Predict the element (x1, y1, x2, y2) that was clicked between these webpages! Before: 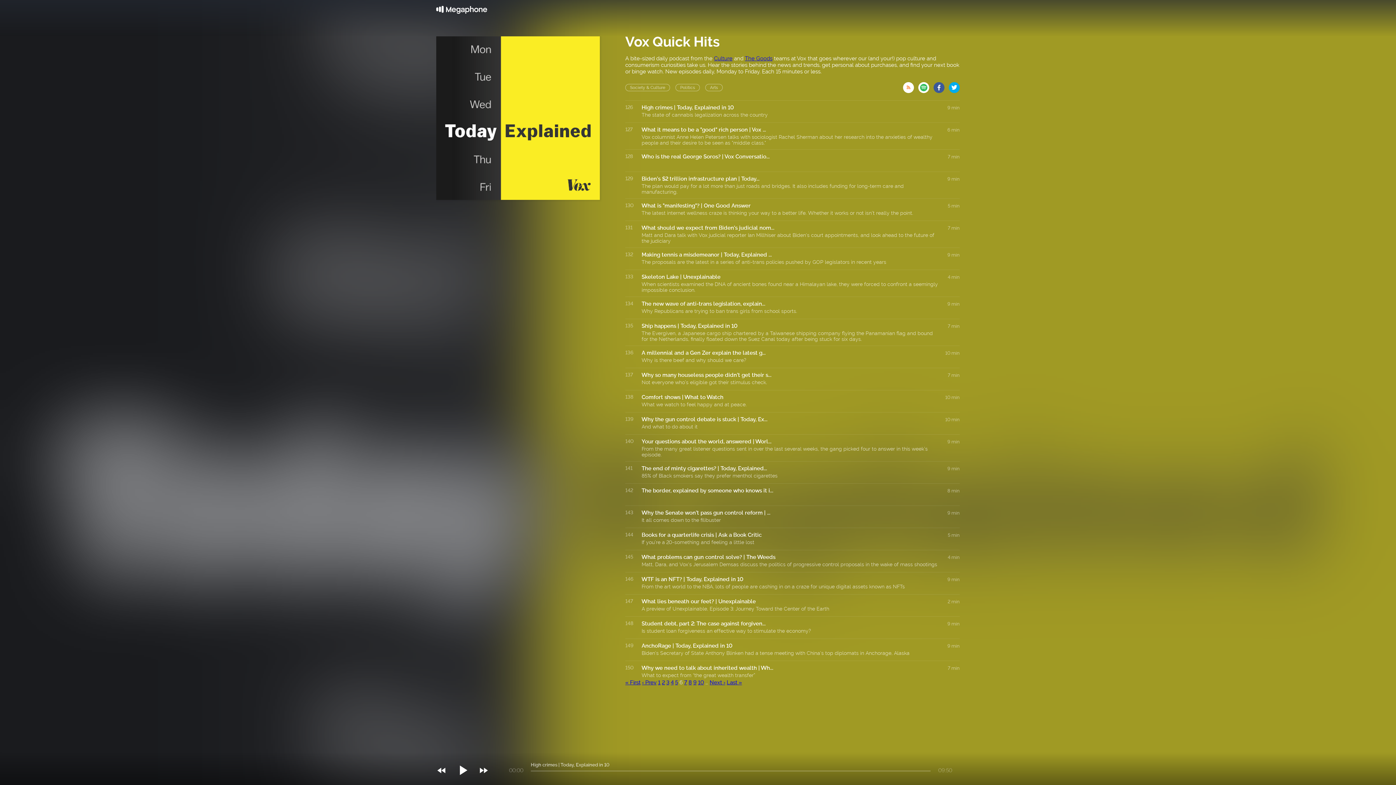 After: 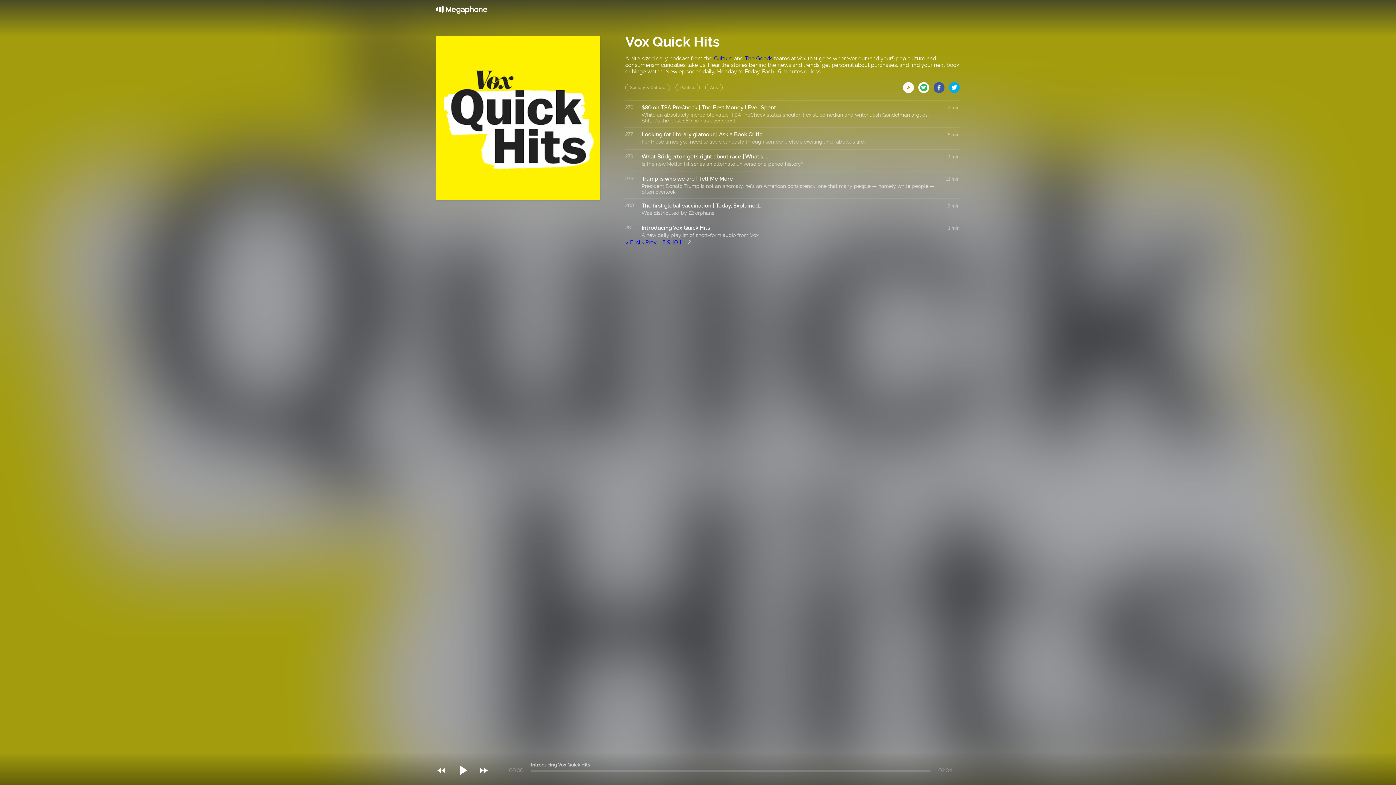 Action: label: Last » bbox: (726, 679, 742, 686)